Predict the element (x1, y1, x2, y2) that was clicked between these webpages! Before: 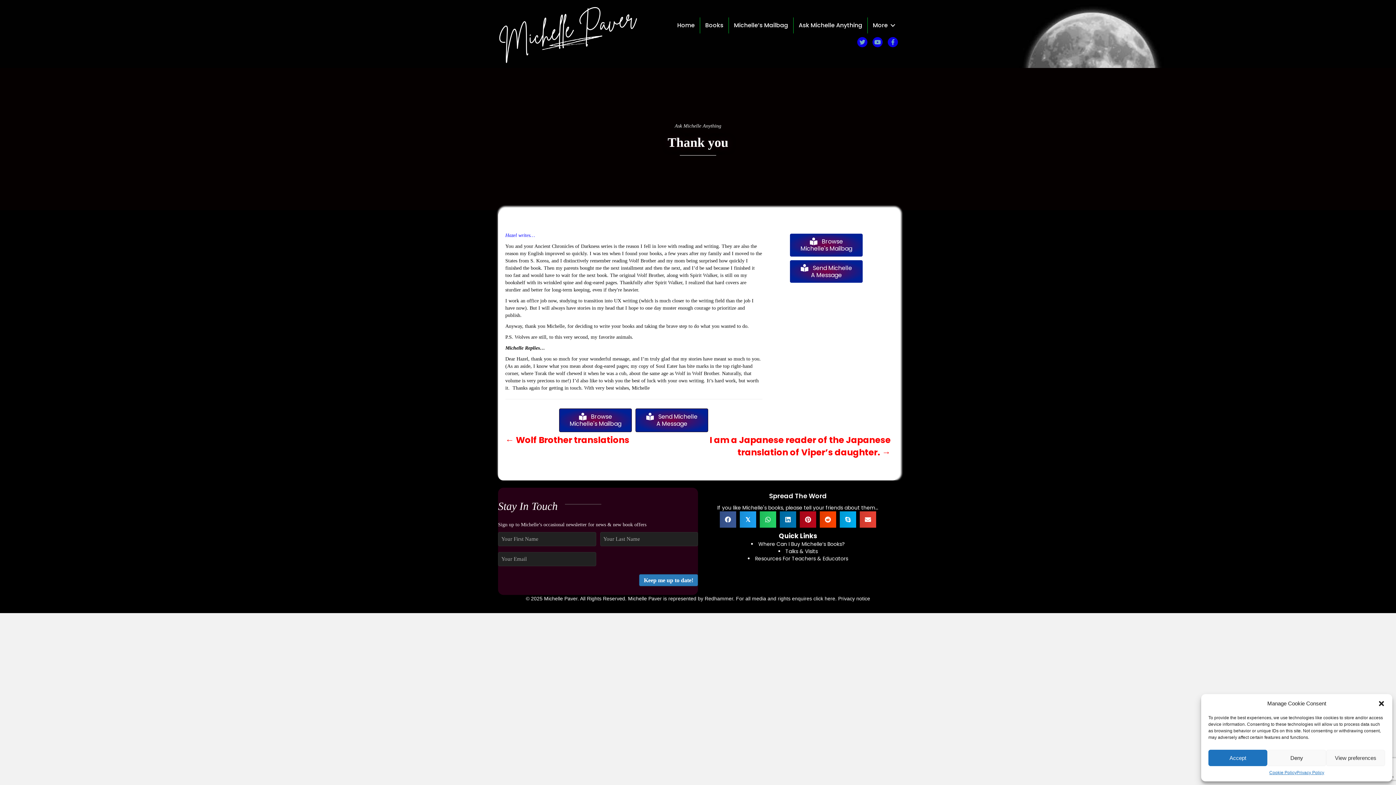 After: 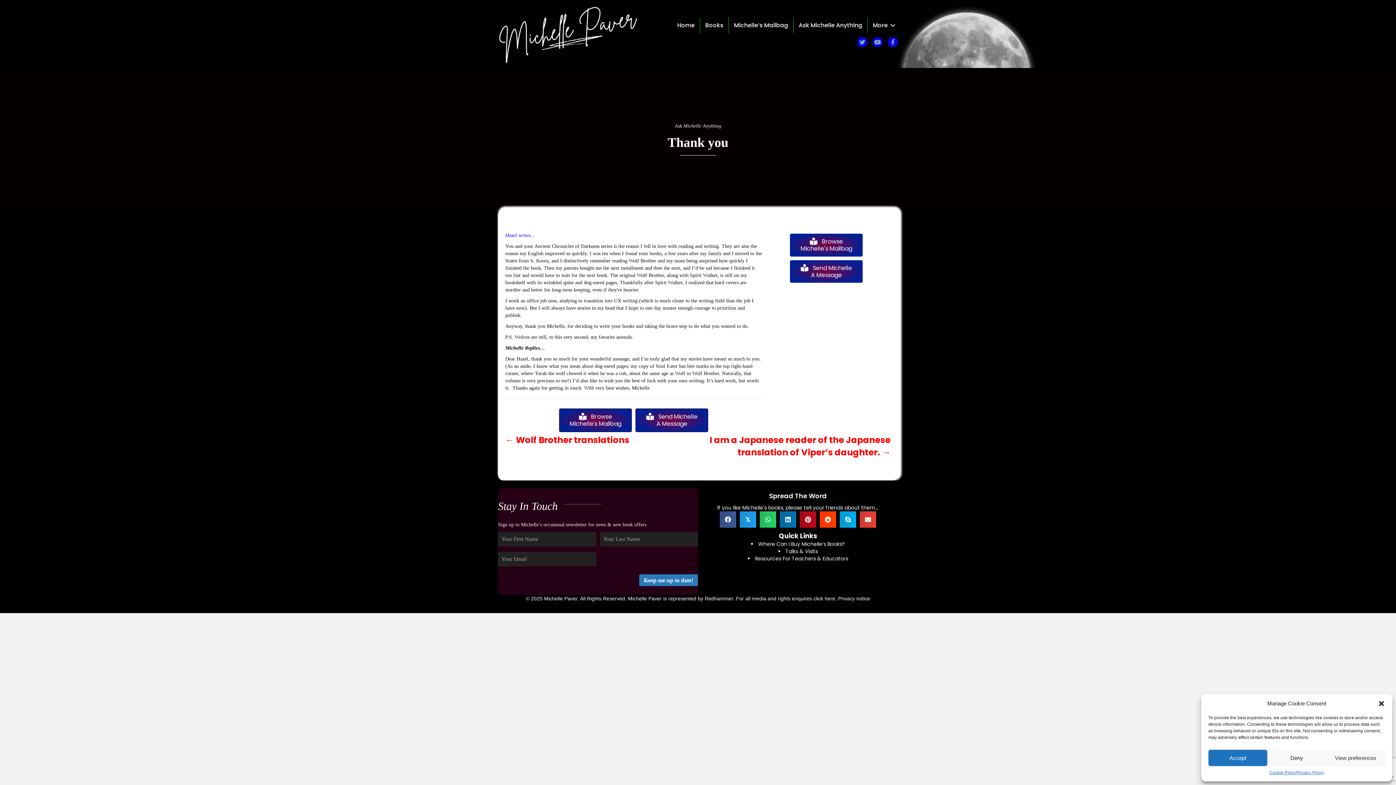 Action: bbox: (820, 511, 836, 527) label: Share on Reddit